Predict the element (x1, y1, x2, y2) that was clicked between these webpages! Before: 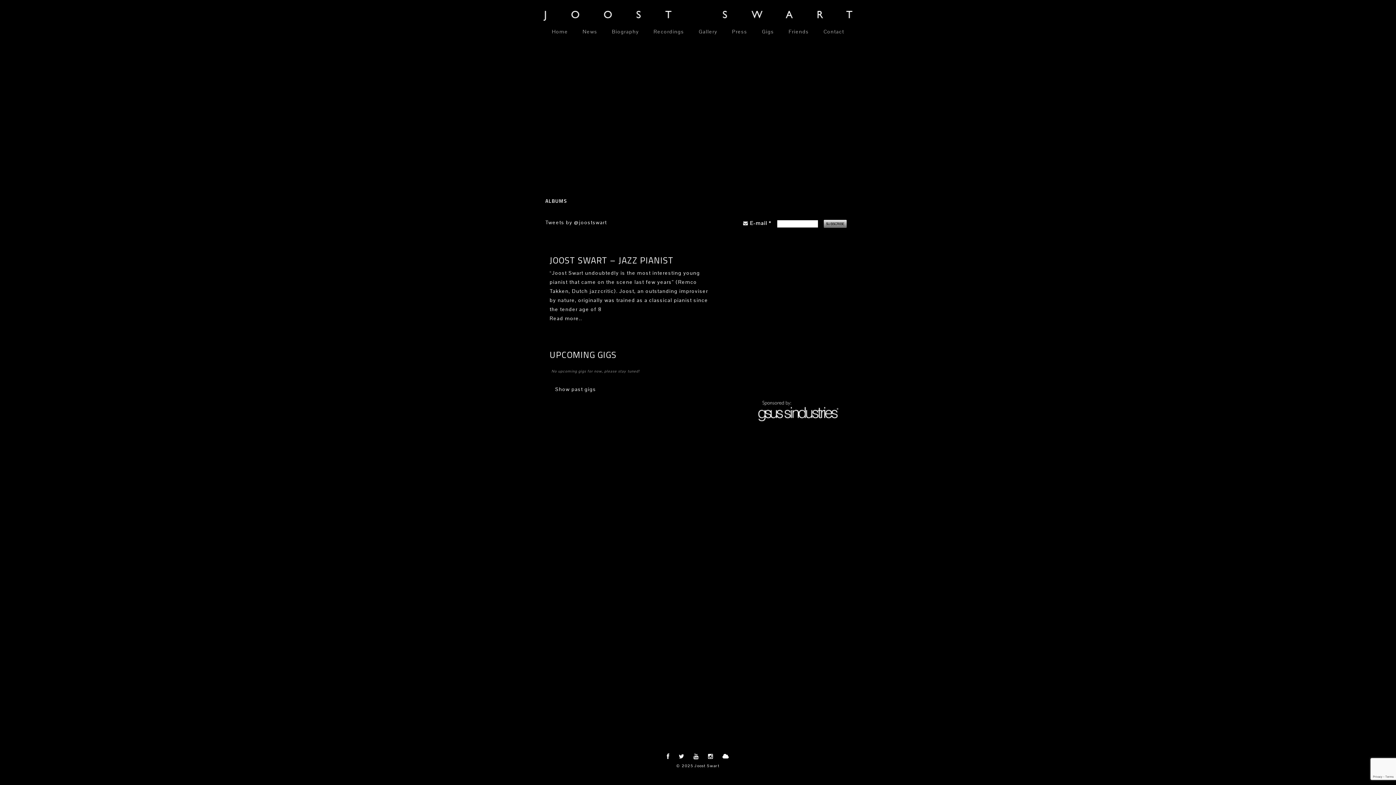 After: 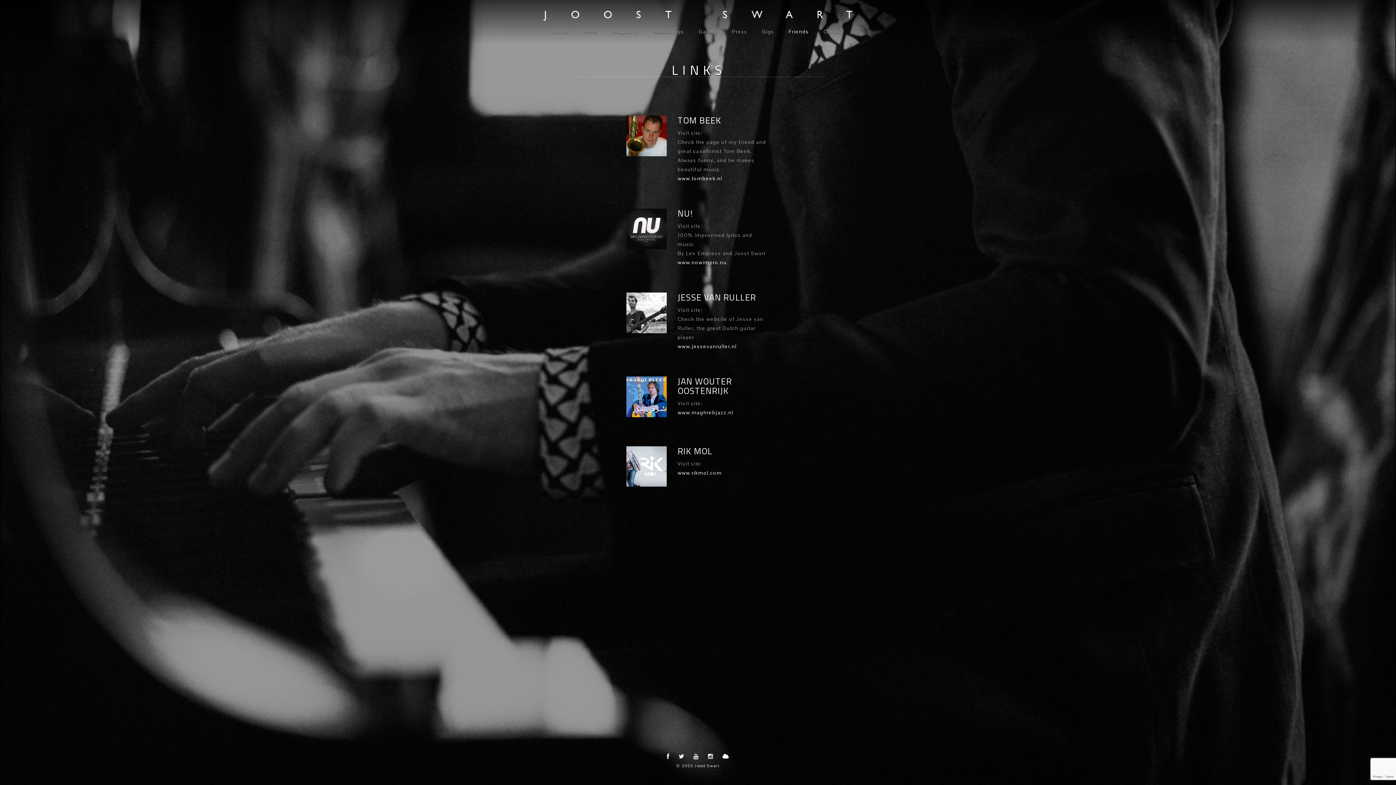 Action: bbox: (781, 24, 816, 38) label: Friends